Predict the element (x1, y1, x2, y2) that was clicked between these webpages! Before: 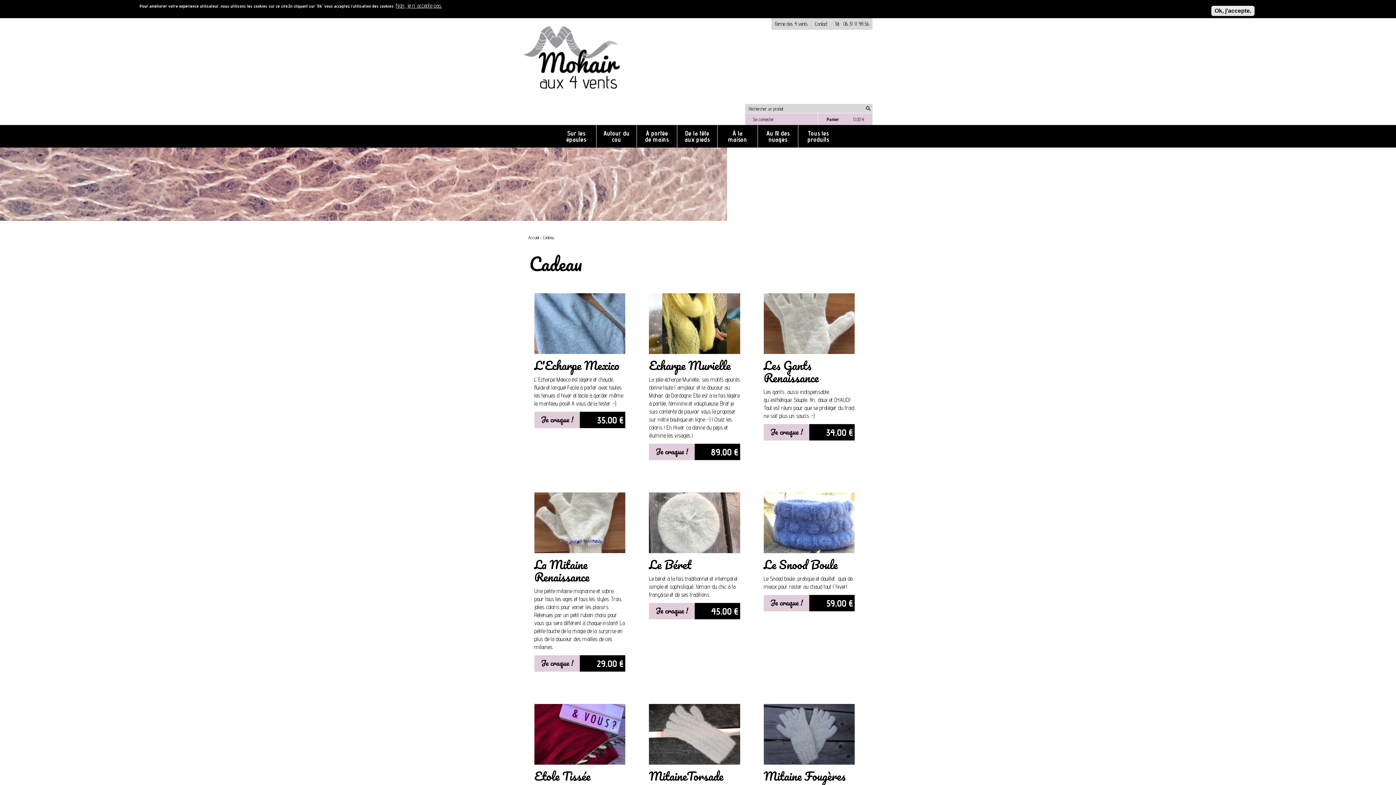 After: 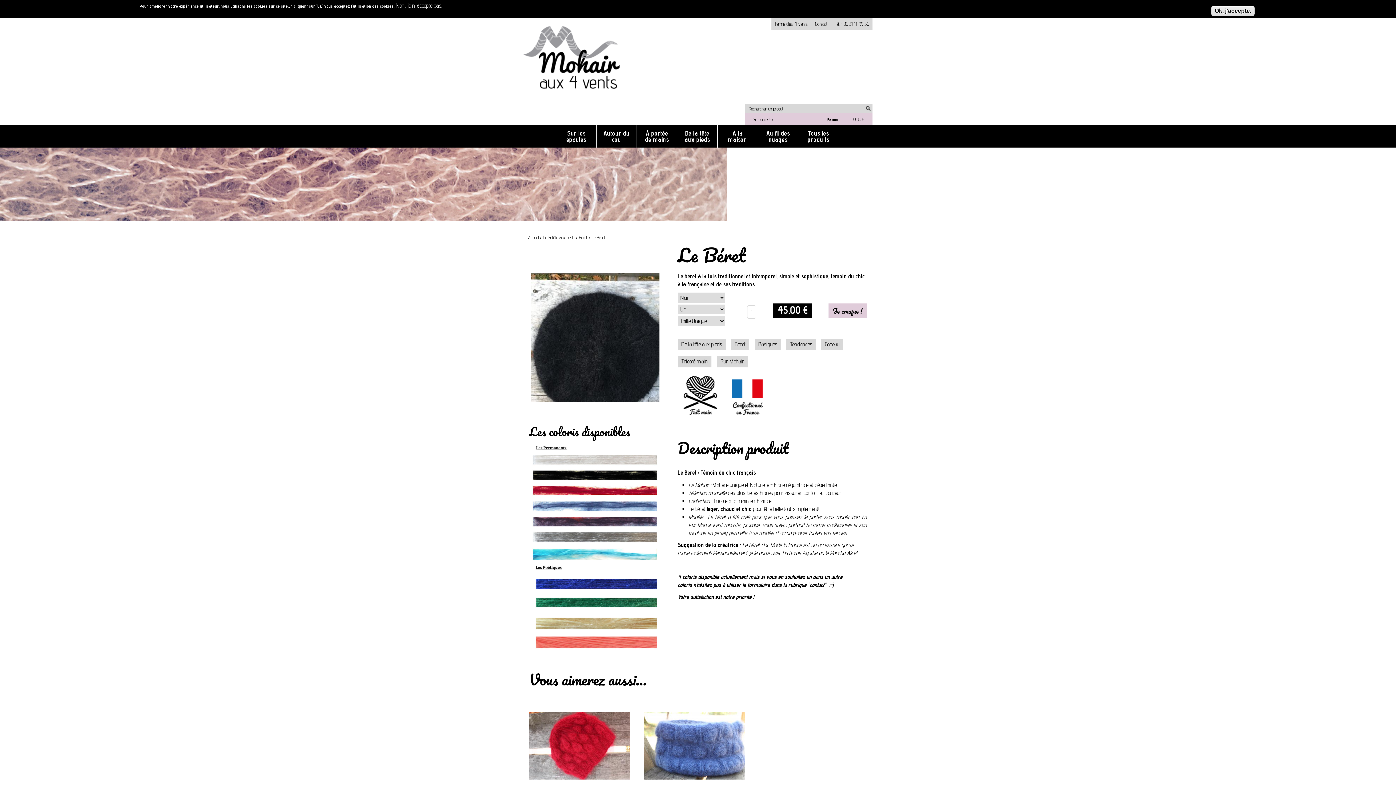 Action: bbox: (649, 545, 740, 552)